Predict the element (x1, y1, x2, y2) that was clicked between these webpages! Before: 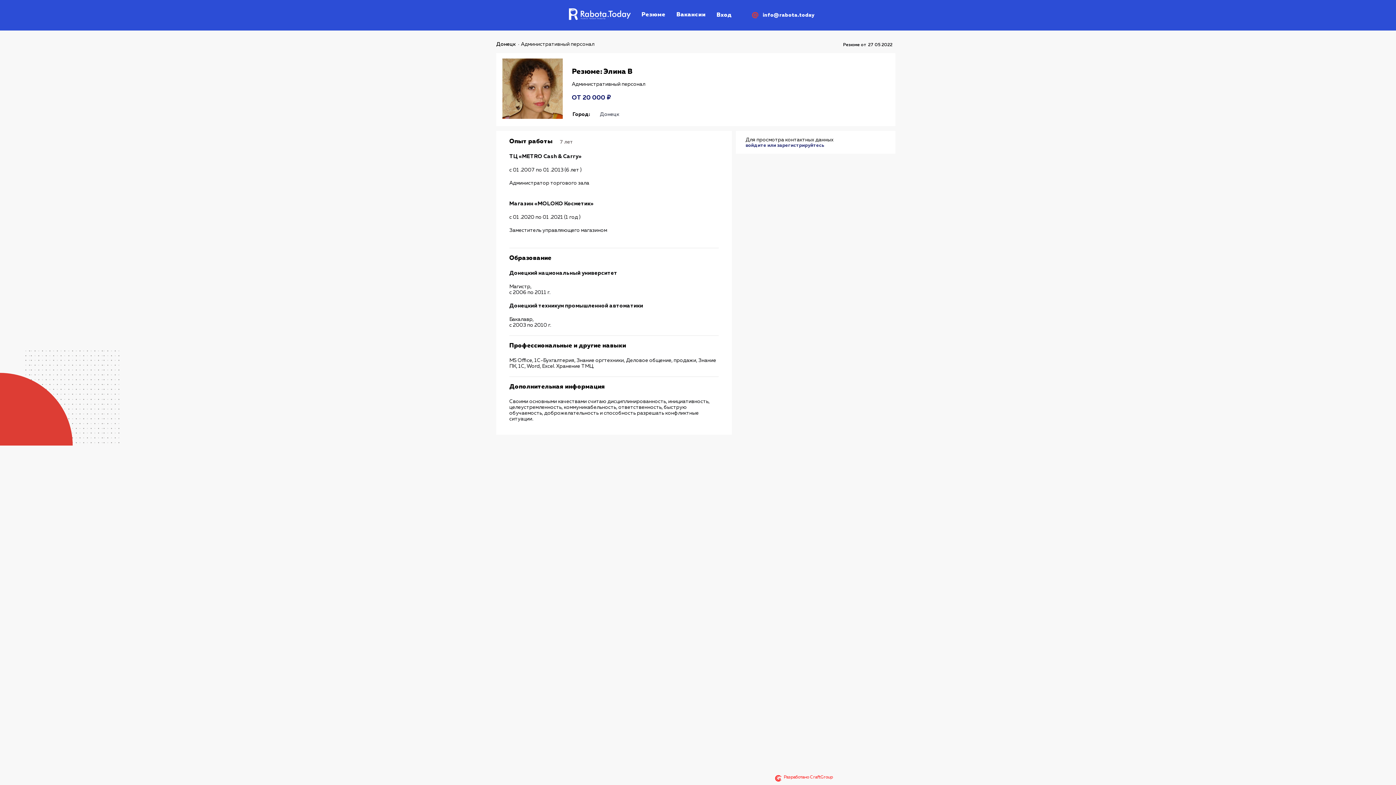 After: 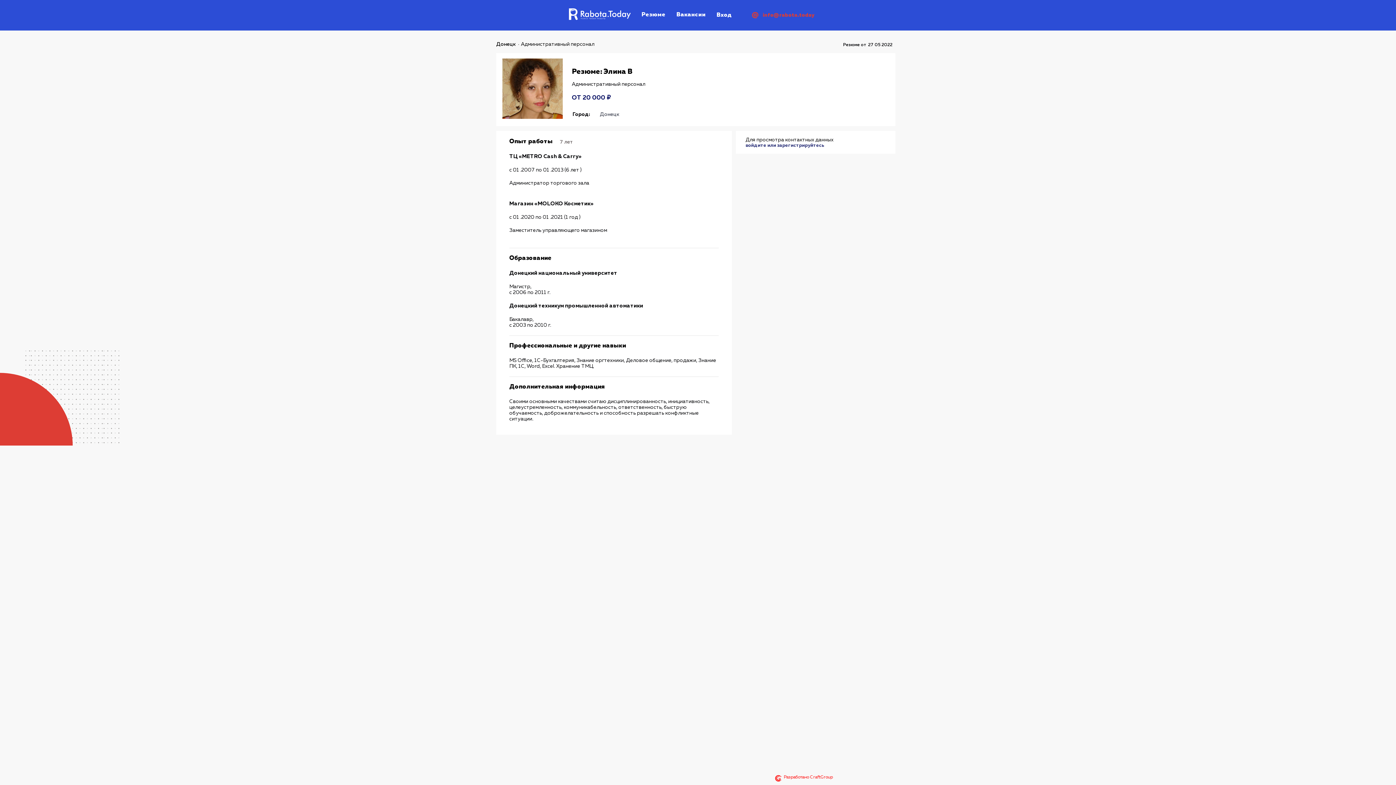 Action: bbox: (763, 12, 814, 17) label: info@rabota.today